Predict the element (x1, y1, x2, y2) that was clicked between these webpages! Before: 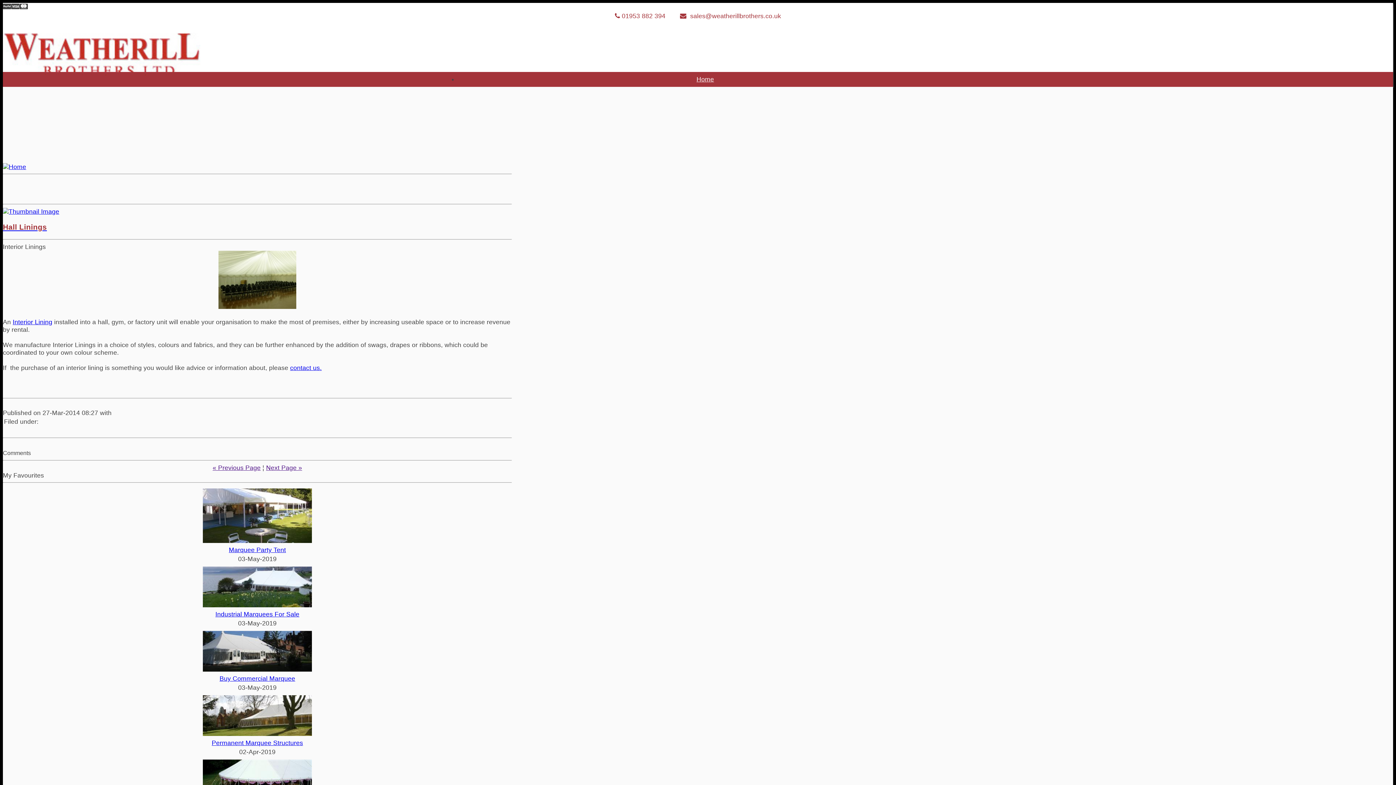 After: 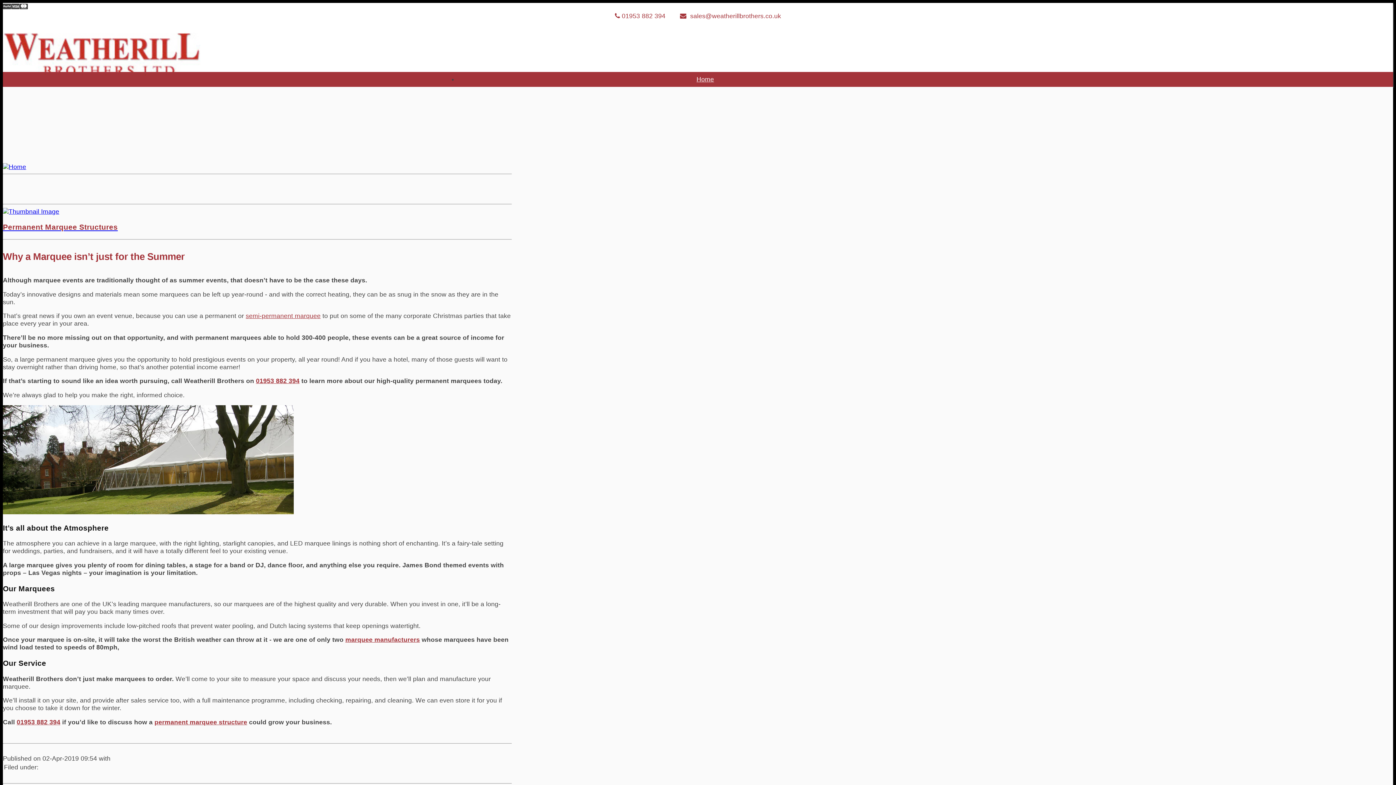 Action: bbox: (202, 730, 312, 737)